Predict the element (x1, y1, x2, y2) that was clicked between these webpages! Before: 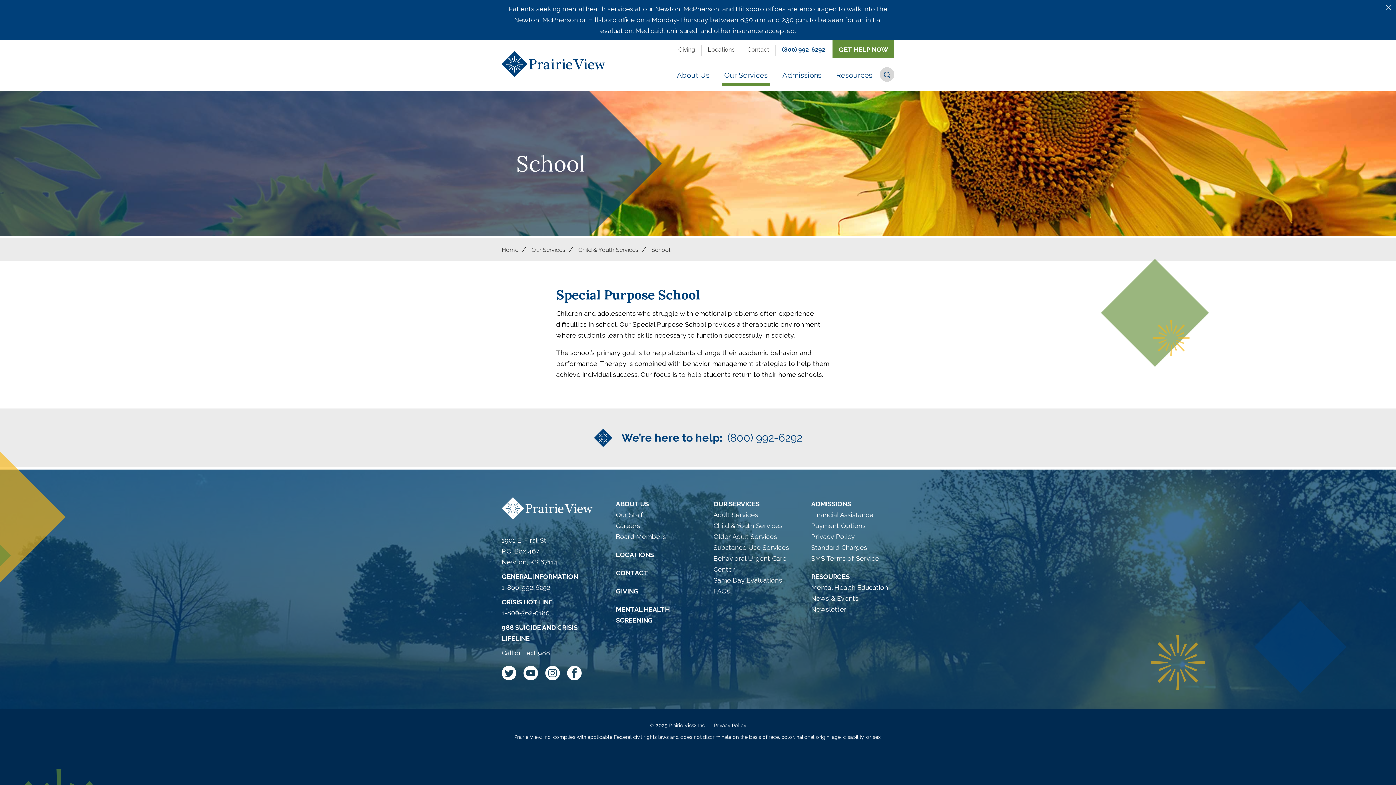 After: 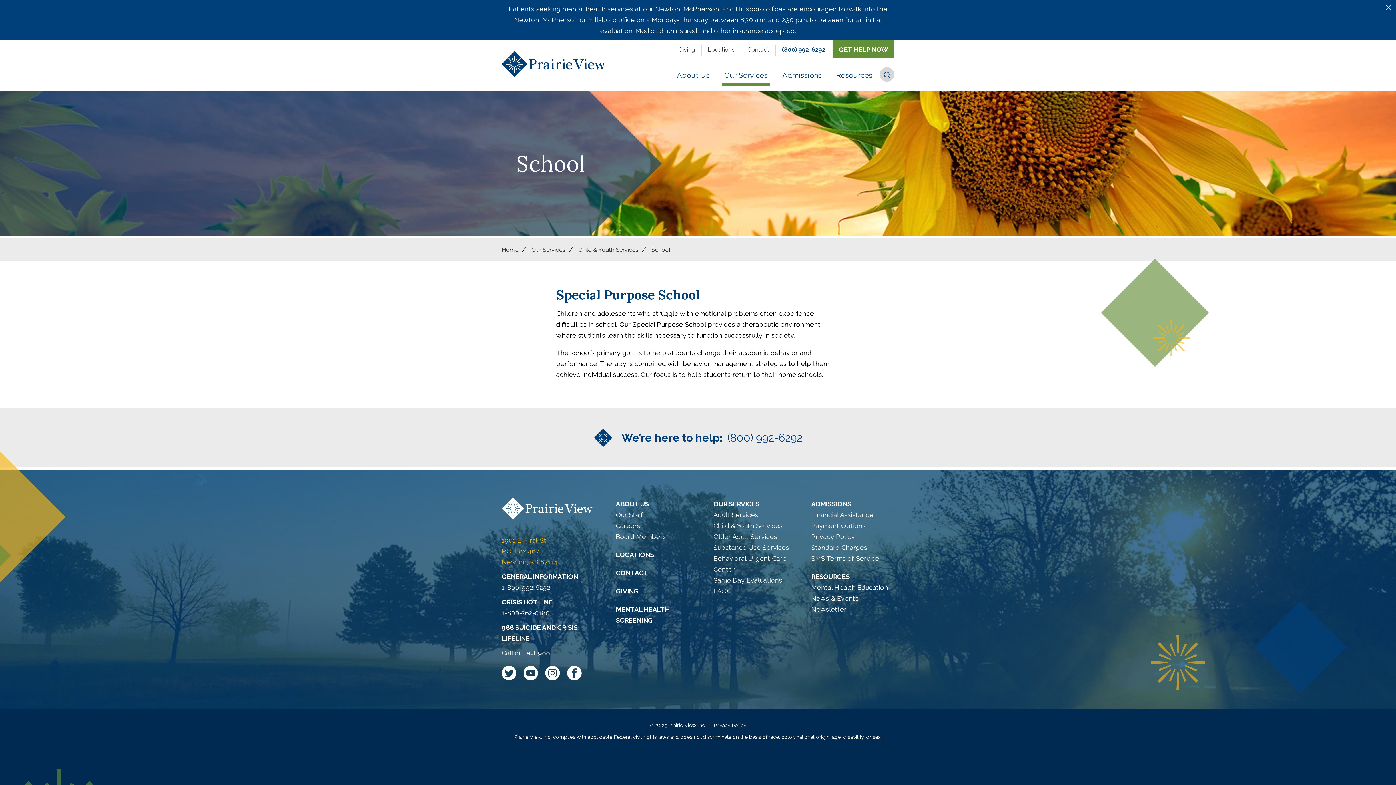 Action: label: 1901 E. First St.P.O. Box 467Newton, KS 67114 bbox: (501, 535, 601, 568)